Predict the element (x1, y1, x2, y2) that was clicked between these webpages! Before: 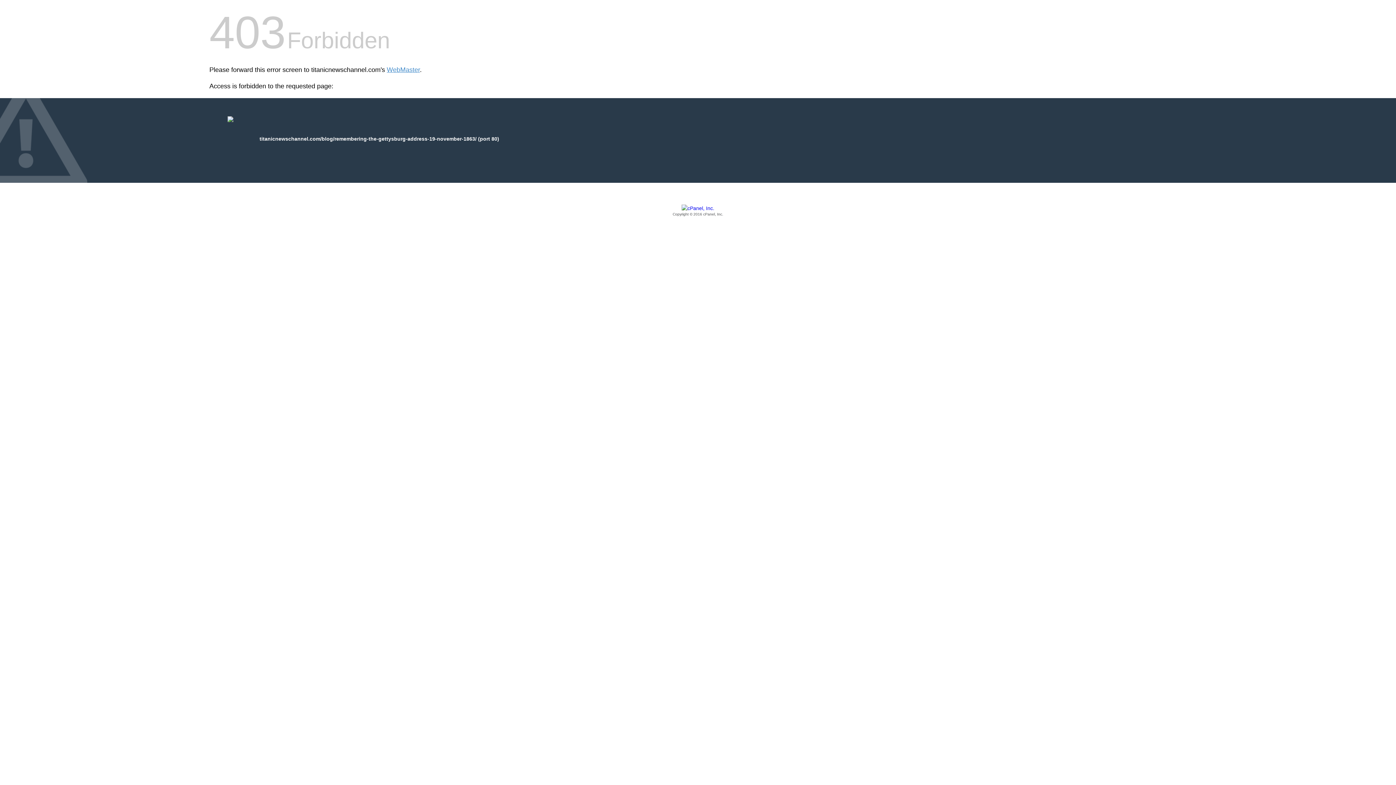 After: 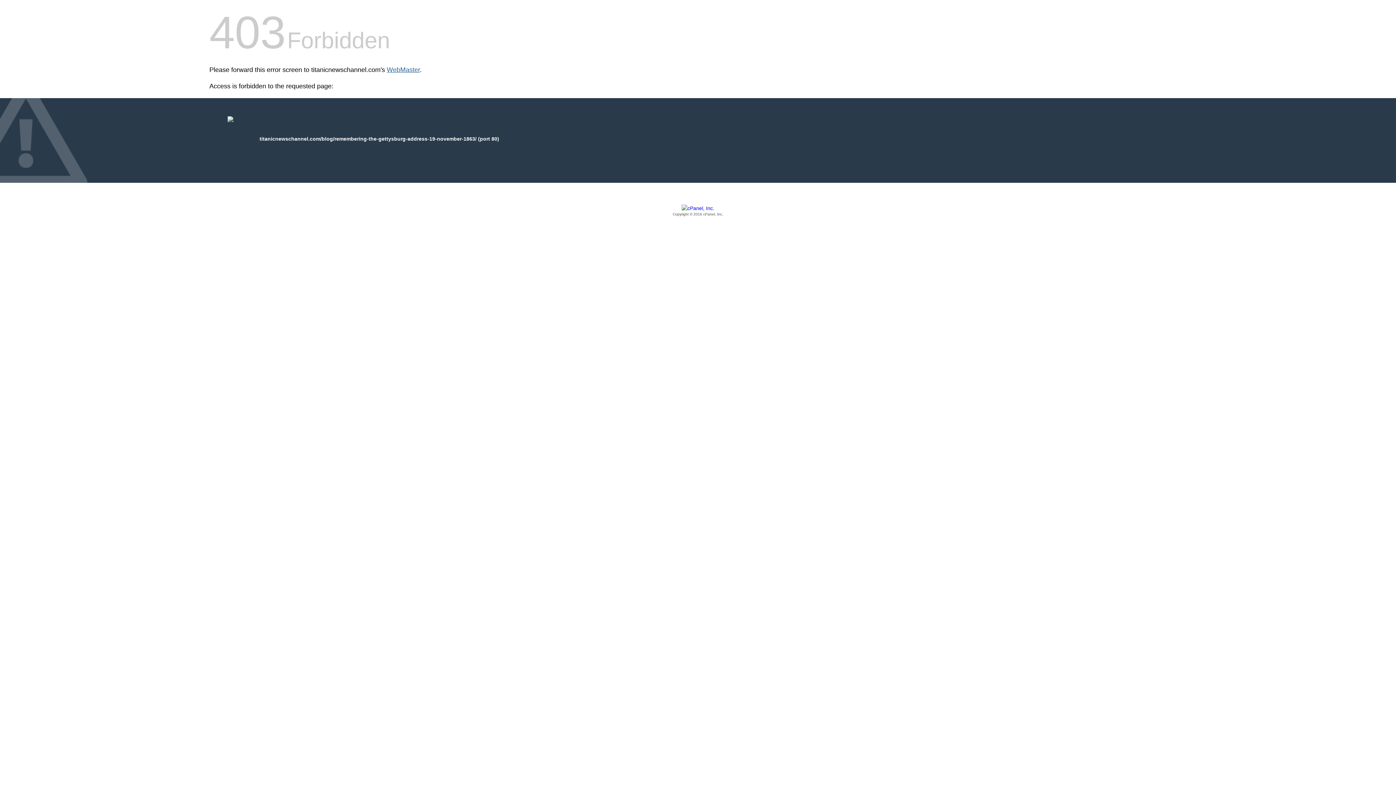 Action: label: WebMaster bbox: (386, 66, 420, 73)